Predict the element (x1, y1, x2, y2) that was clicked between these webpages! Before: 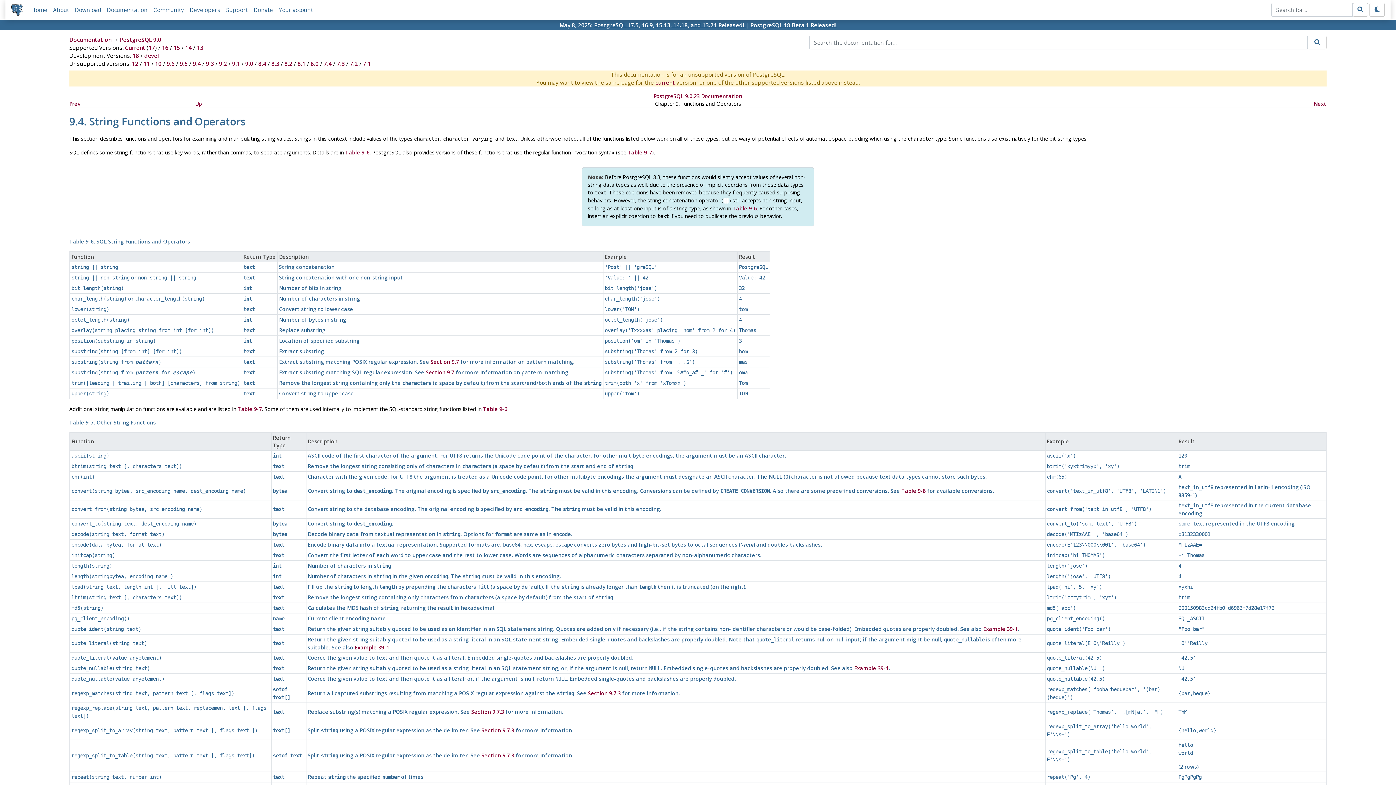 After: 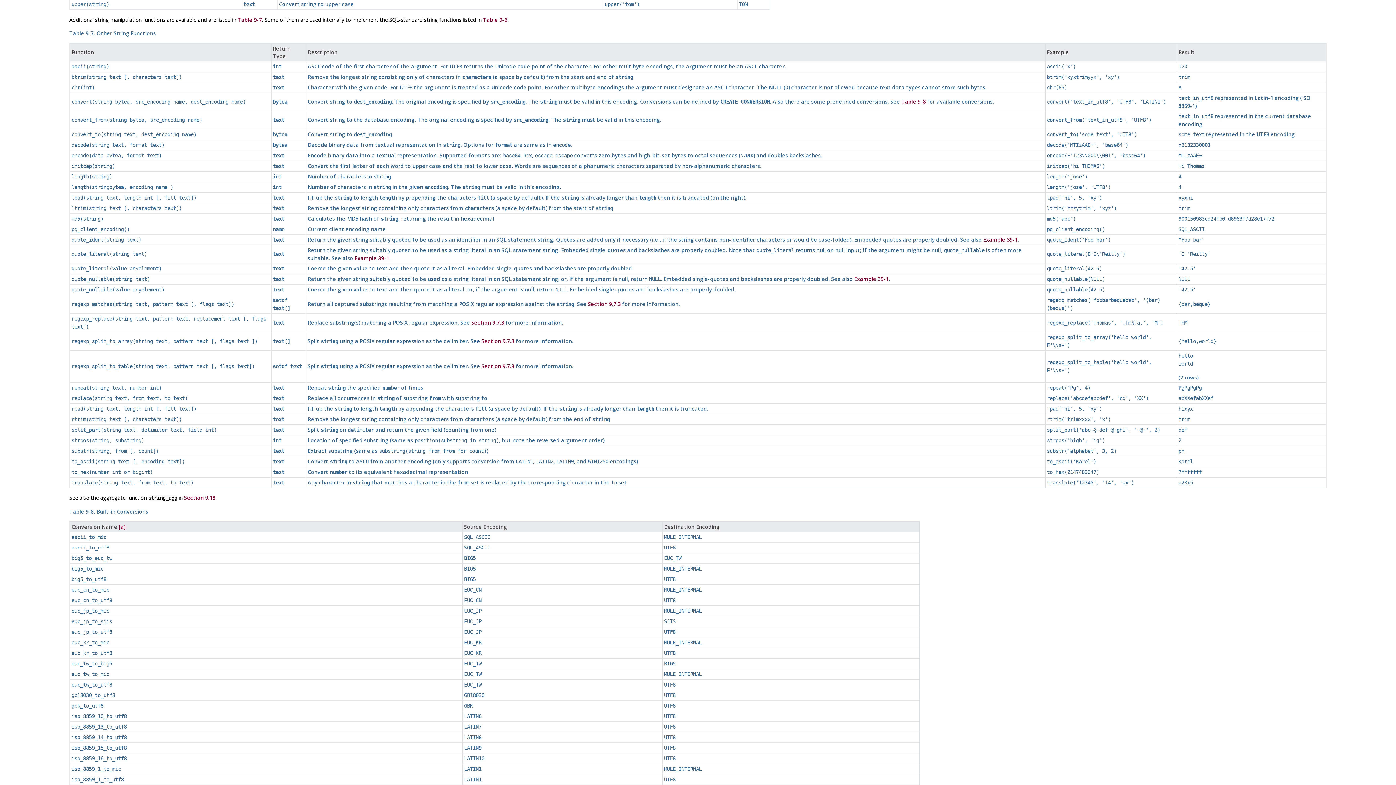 Action: label: Table 9-7 bbox: (627, 148, 652, 155)